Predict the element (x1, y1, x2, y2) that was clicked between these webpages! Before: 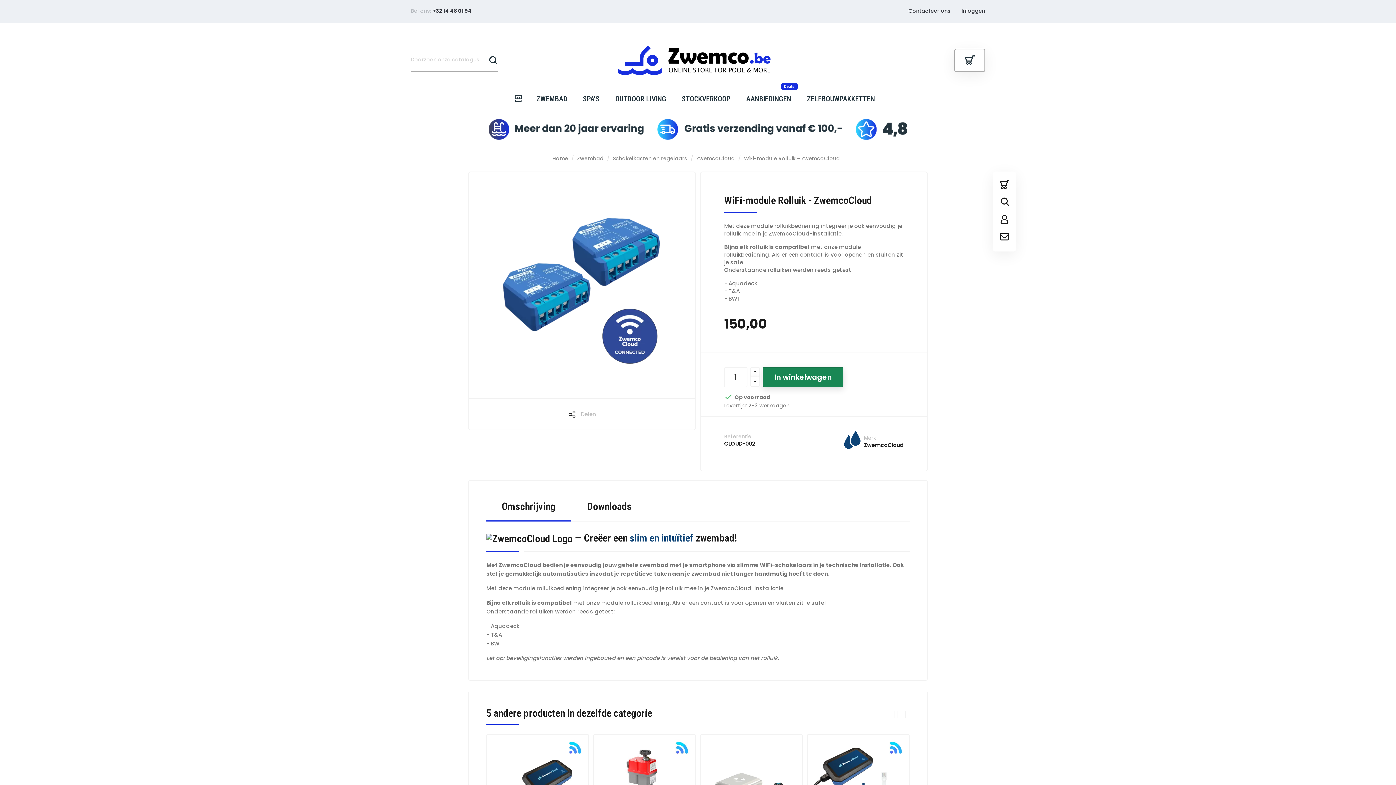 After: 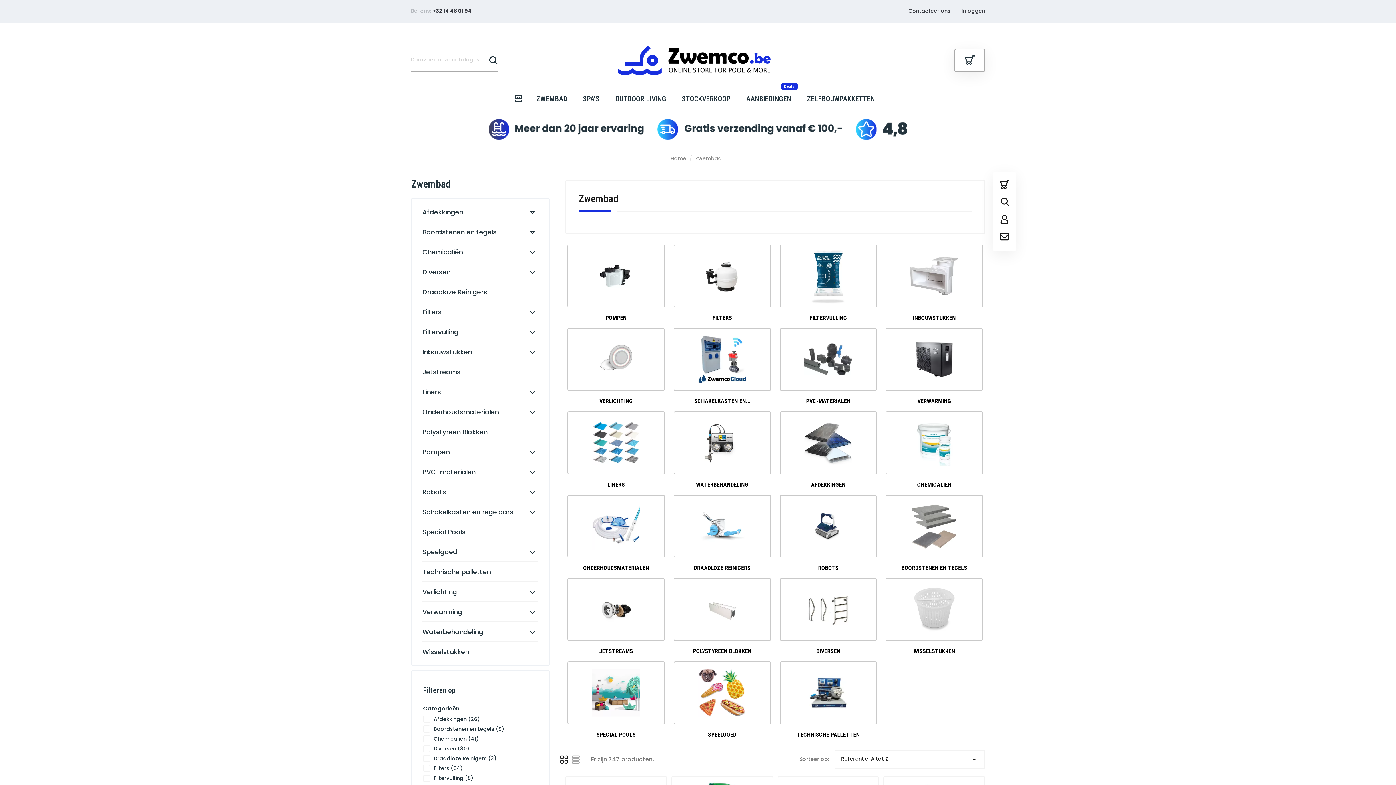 Action: bbox: (528, 86, 575, 111) label: ZWEMBAD